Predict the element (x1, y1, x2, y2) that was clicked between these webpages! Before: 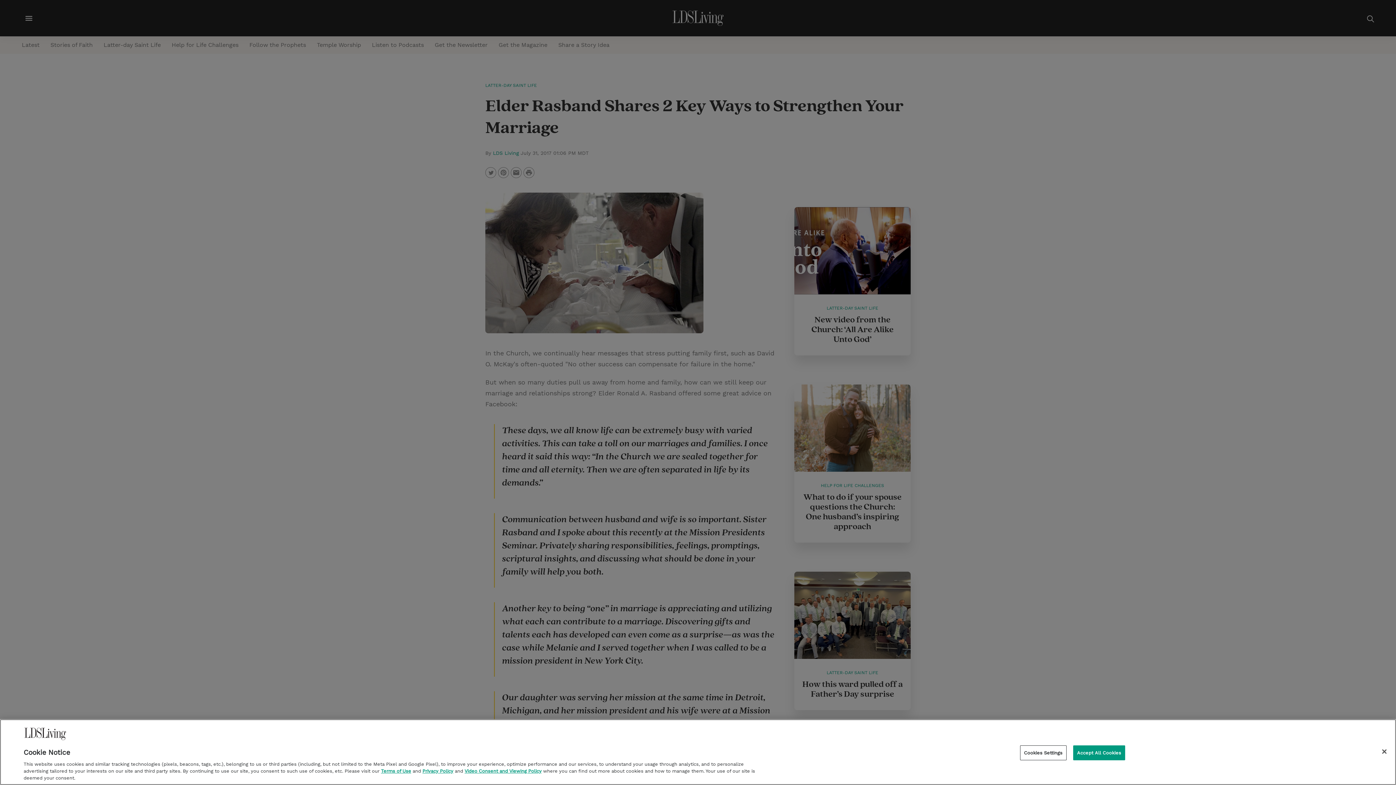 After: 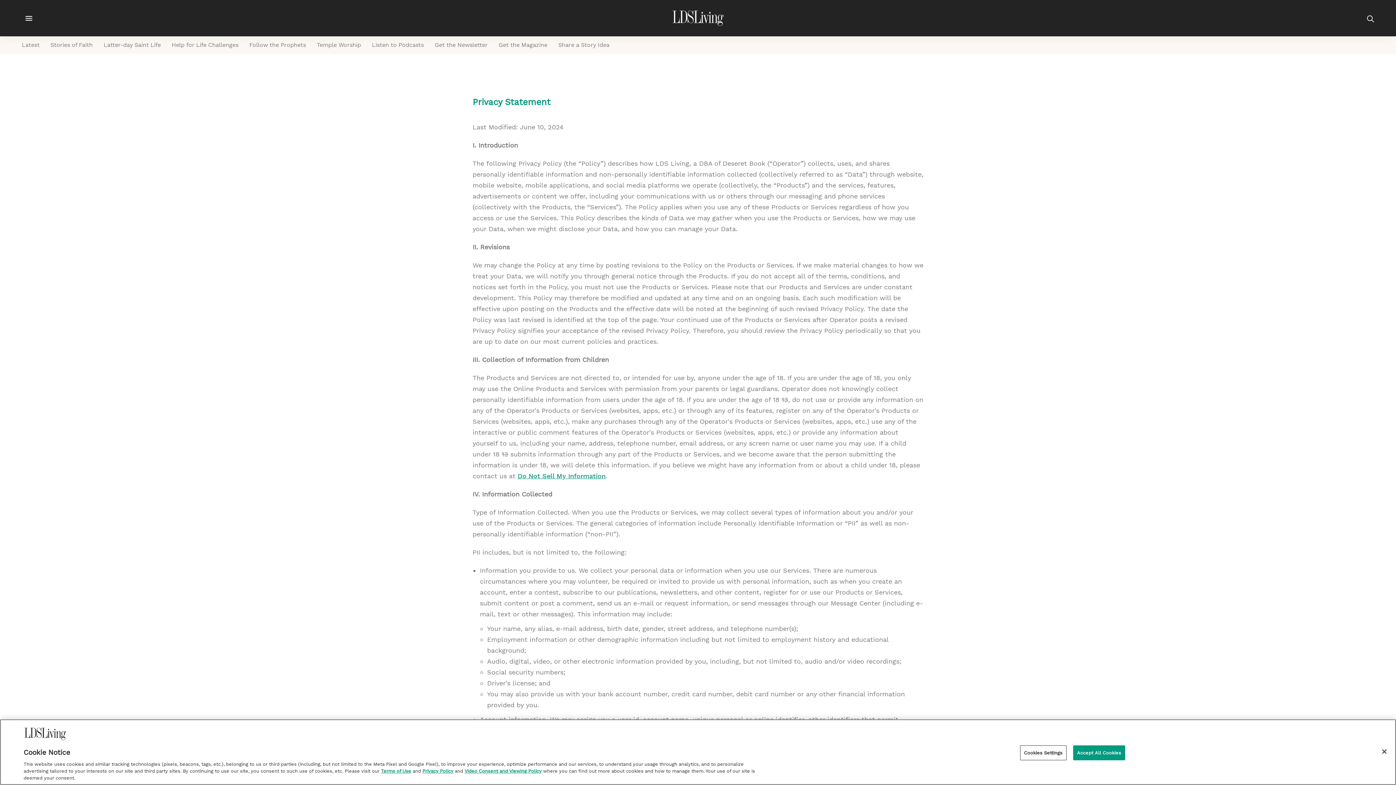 Action: label: Privacy Policy bbox: (422, 768, 453, 774)